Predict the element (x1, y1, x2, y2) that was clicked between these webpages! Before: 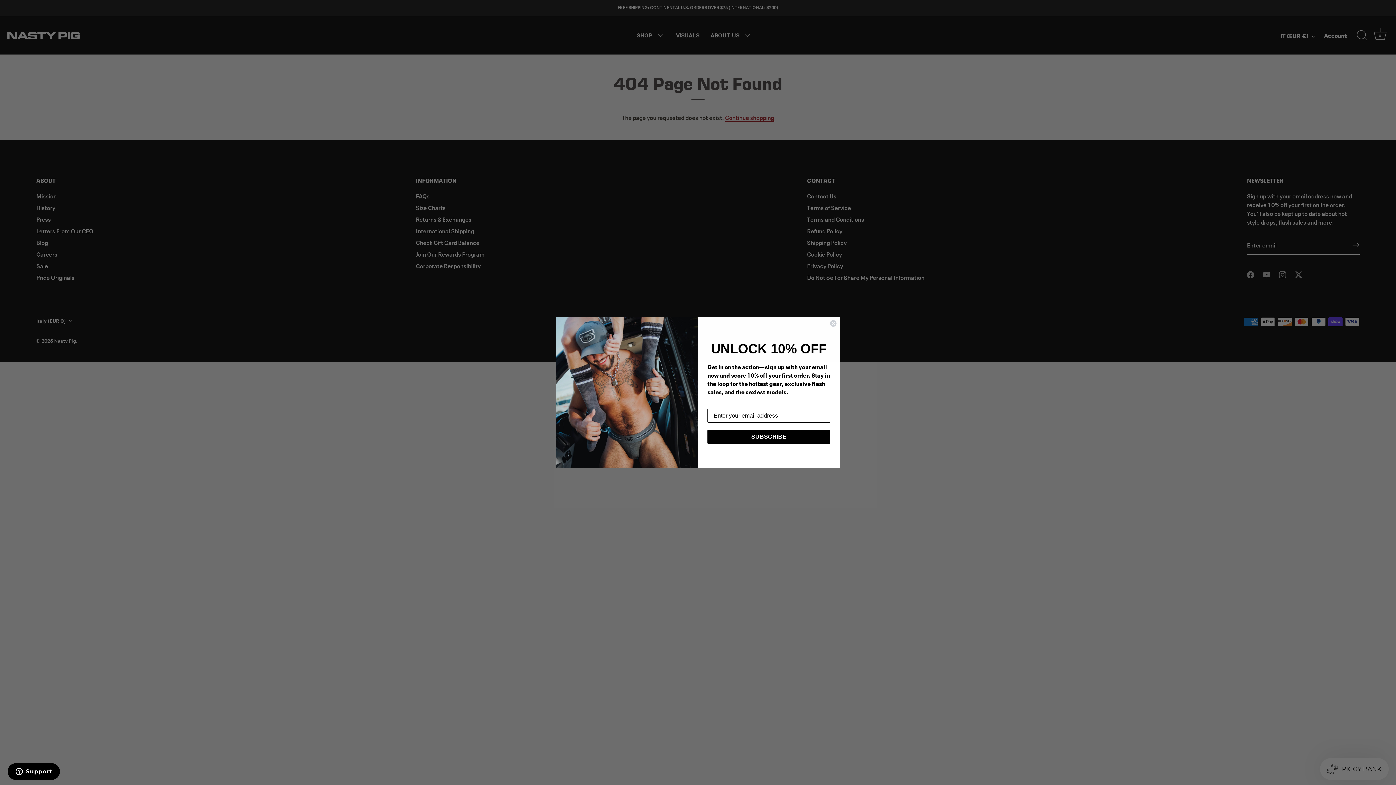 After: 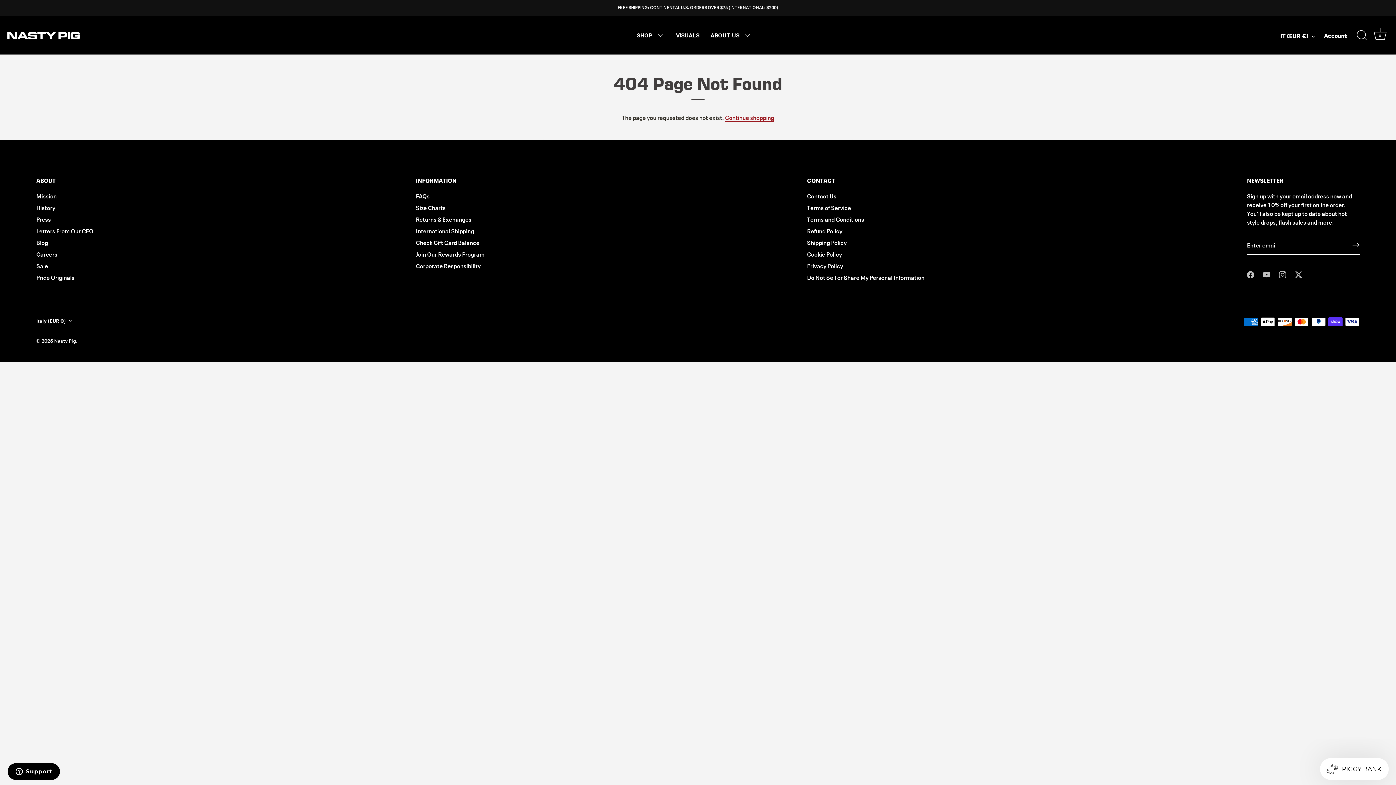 Action: bbox: (829, 319, 837, 327) label: Close dialog